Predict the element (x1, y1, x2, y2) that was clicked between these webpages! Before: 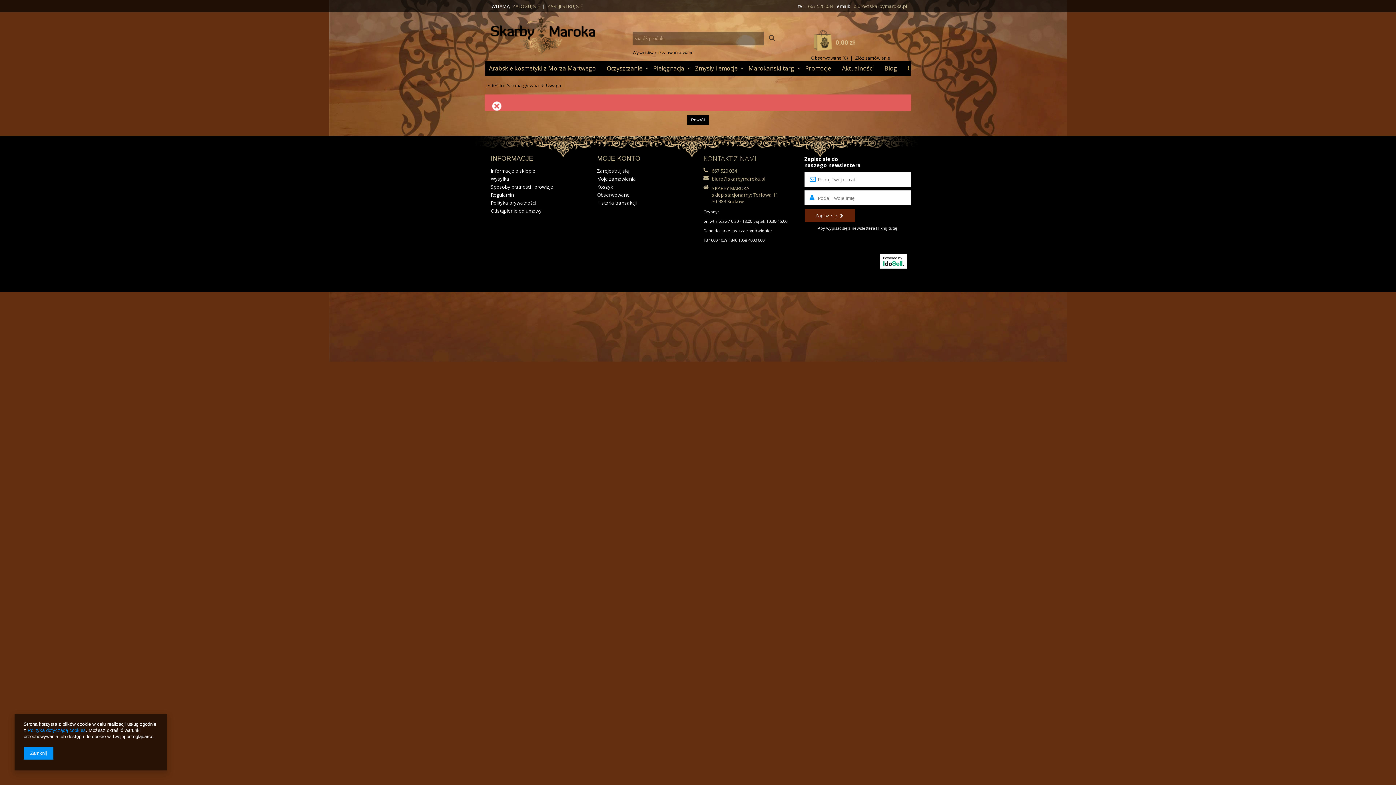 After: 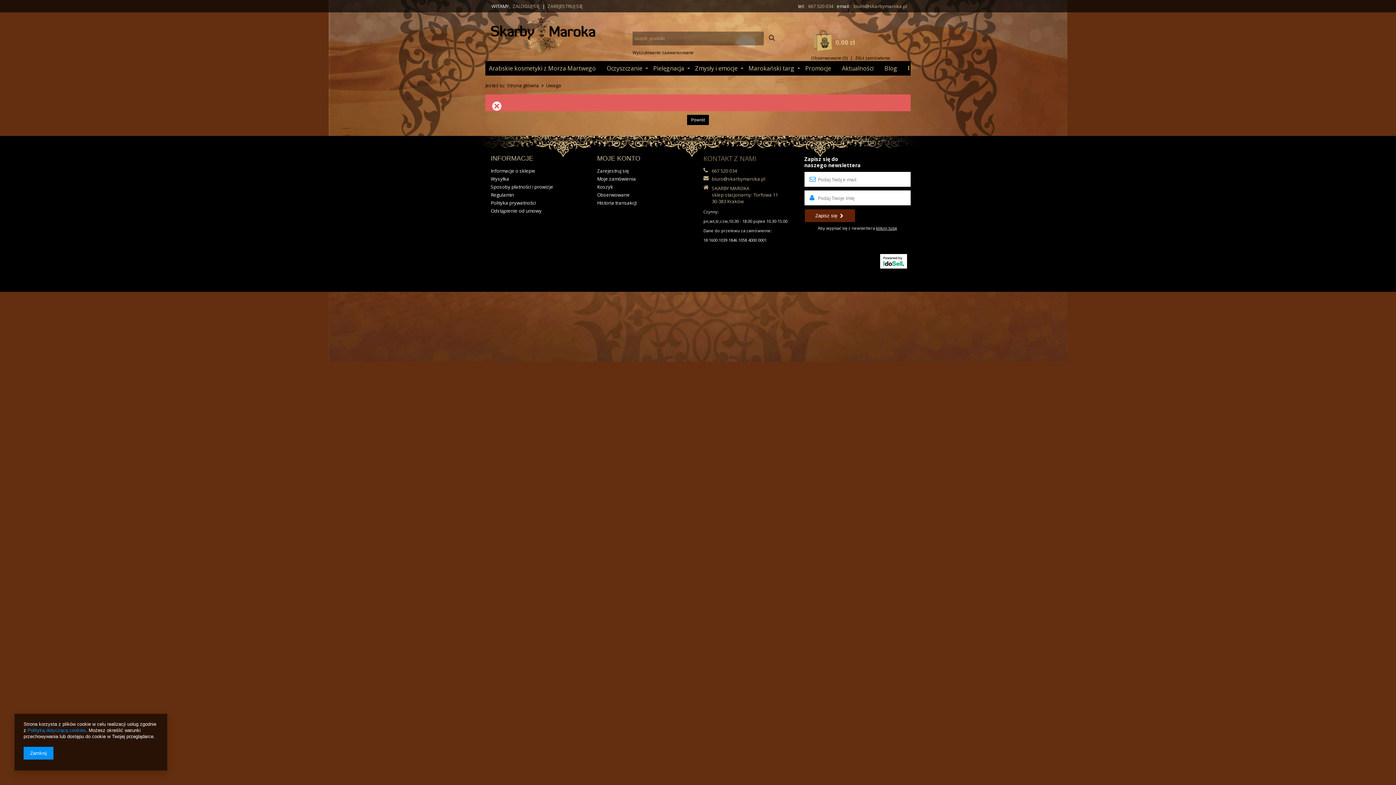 Action: label: 667 520 034 bbox: (808, 2, 833, 9)